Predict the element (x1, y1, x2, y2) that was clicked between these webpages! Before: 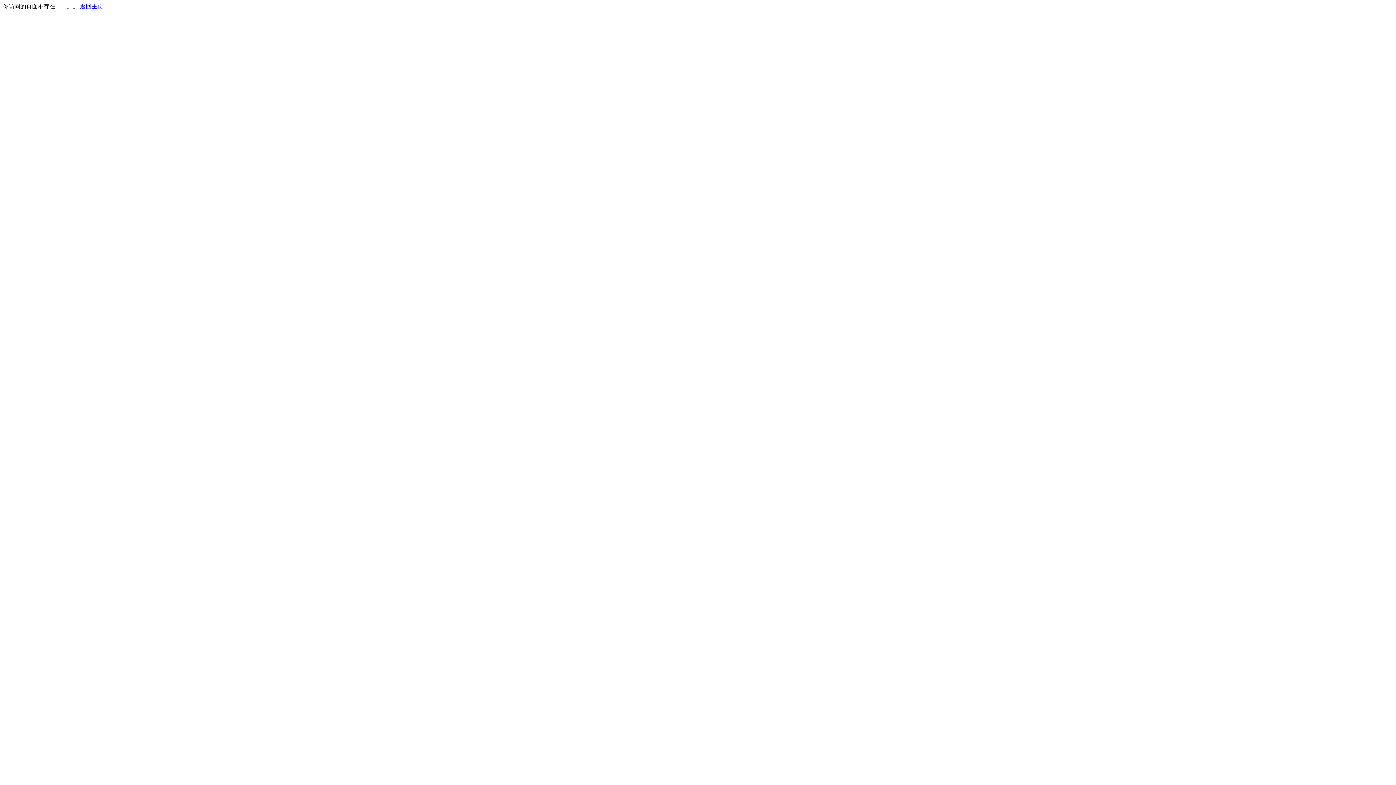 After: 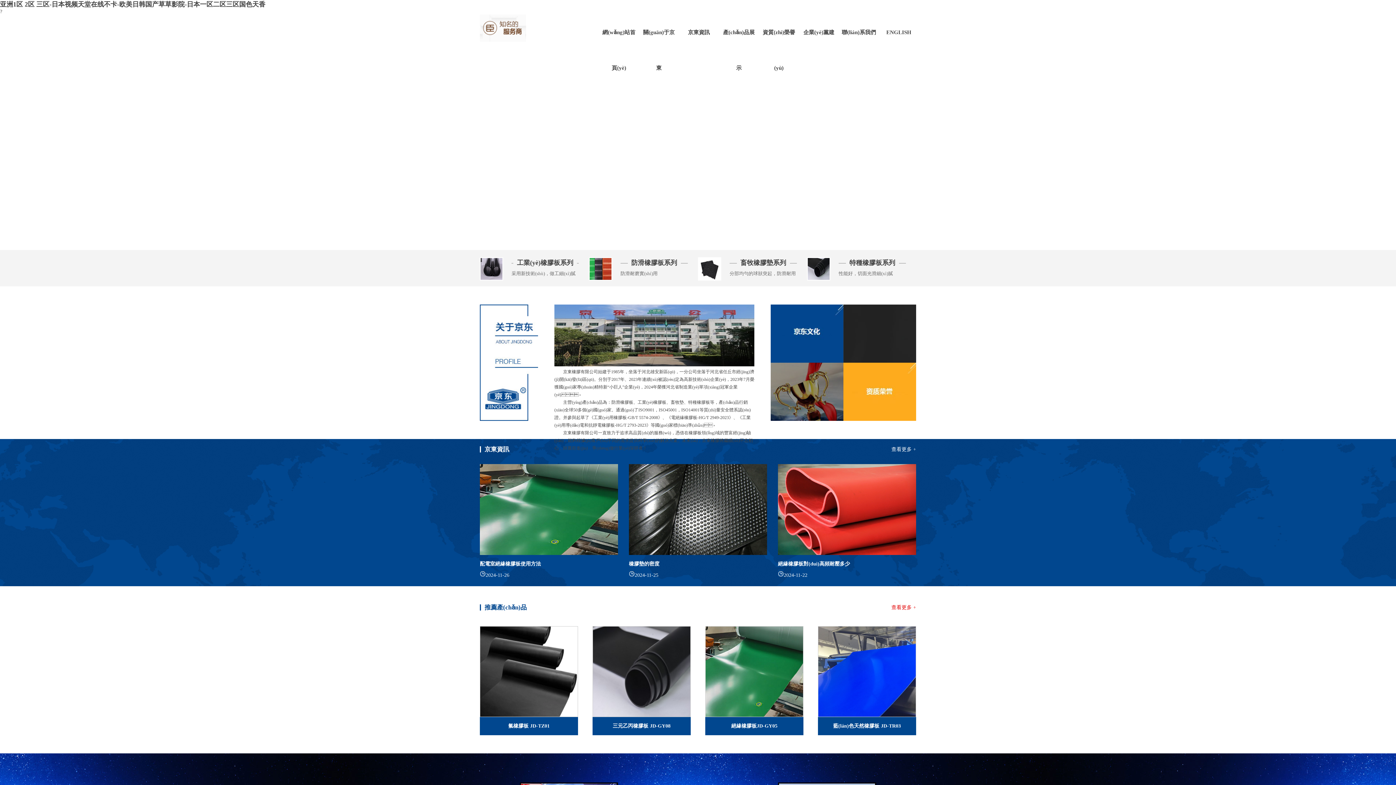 Action: bbox: (80, 3, 103, 9) label: 返回主页